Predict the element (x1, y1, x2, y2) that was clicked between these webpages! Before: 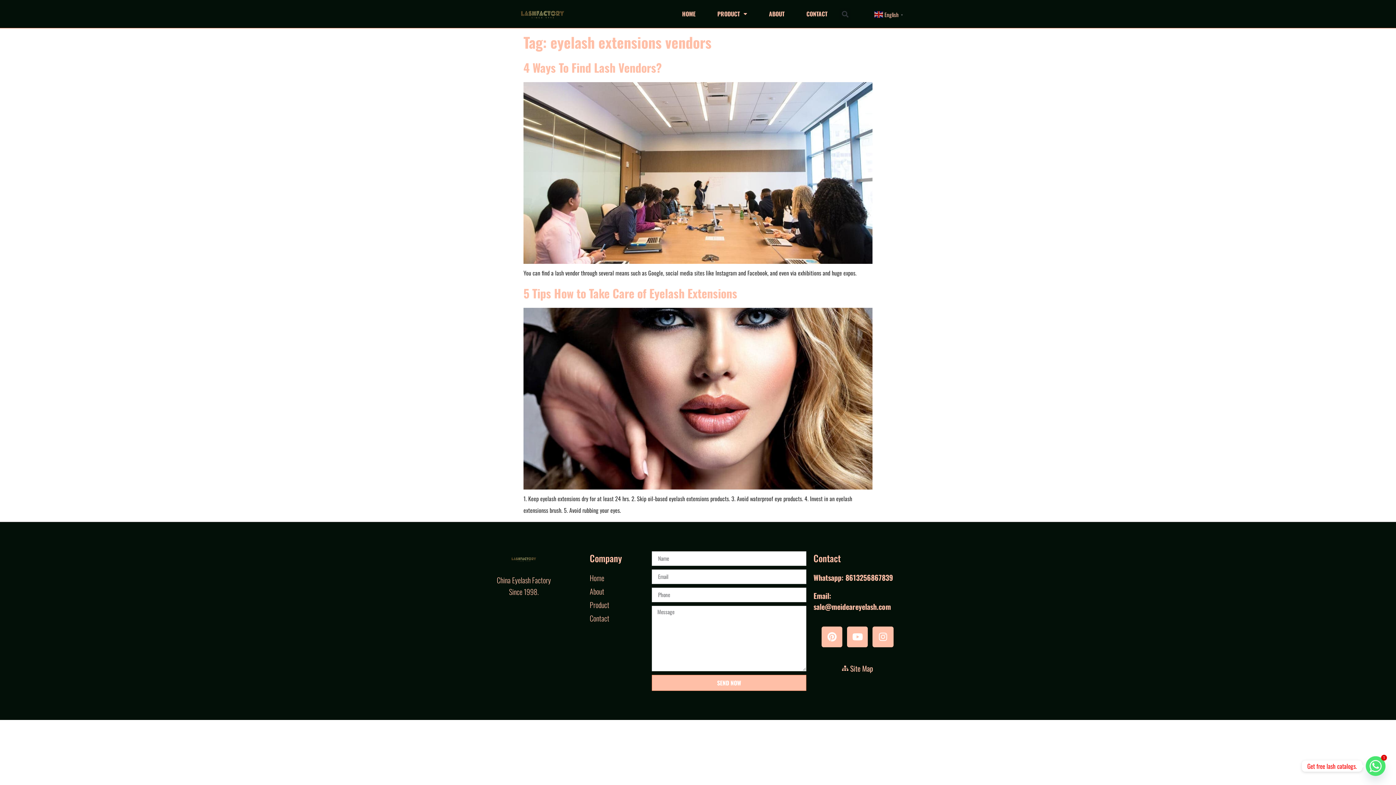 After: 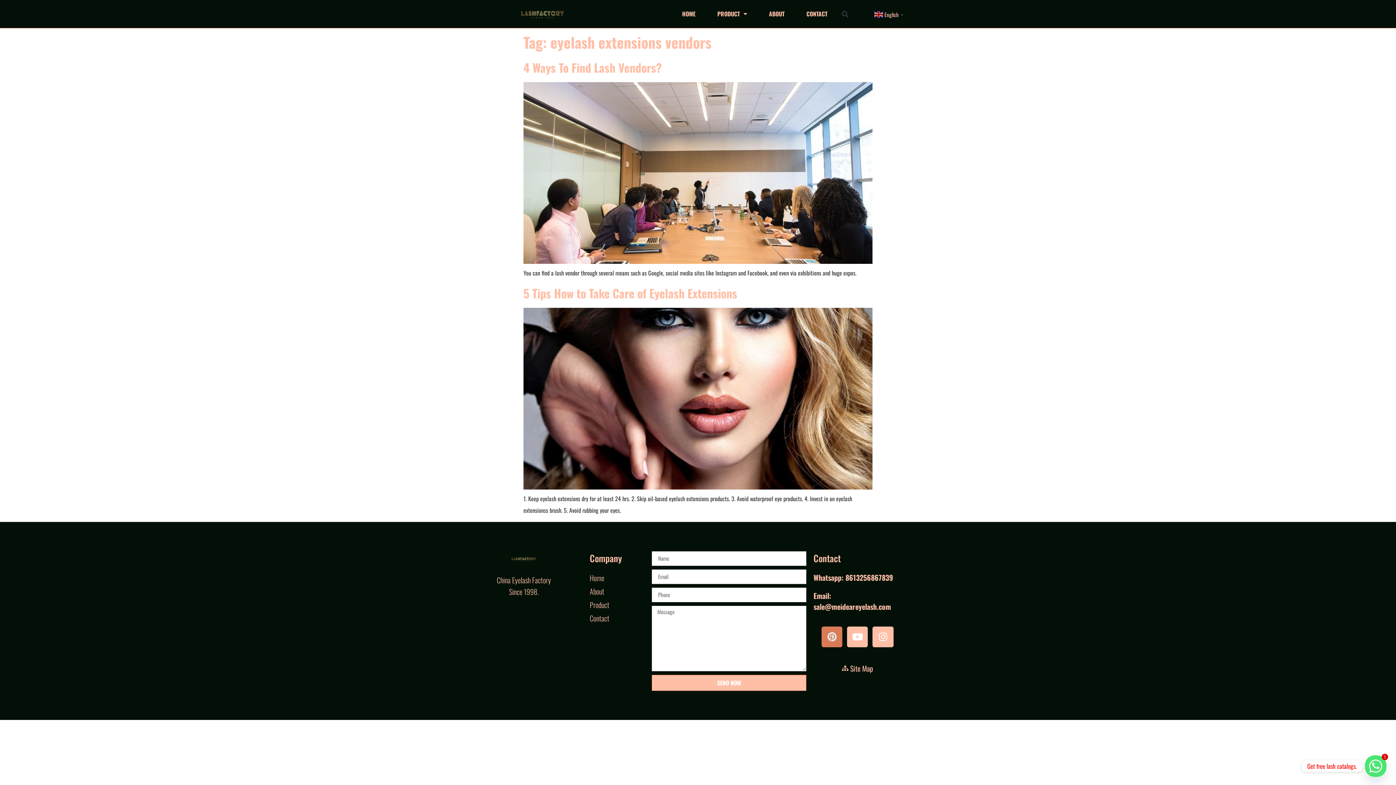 Action: bbox: (821, 626, 842, 647) label: Pinterest